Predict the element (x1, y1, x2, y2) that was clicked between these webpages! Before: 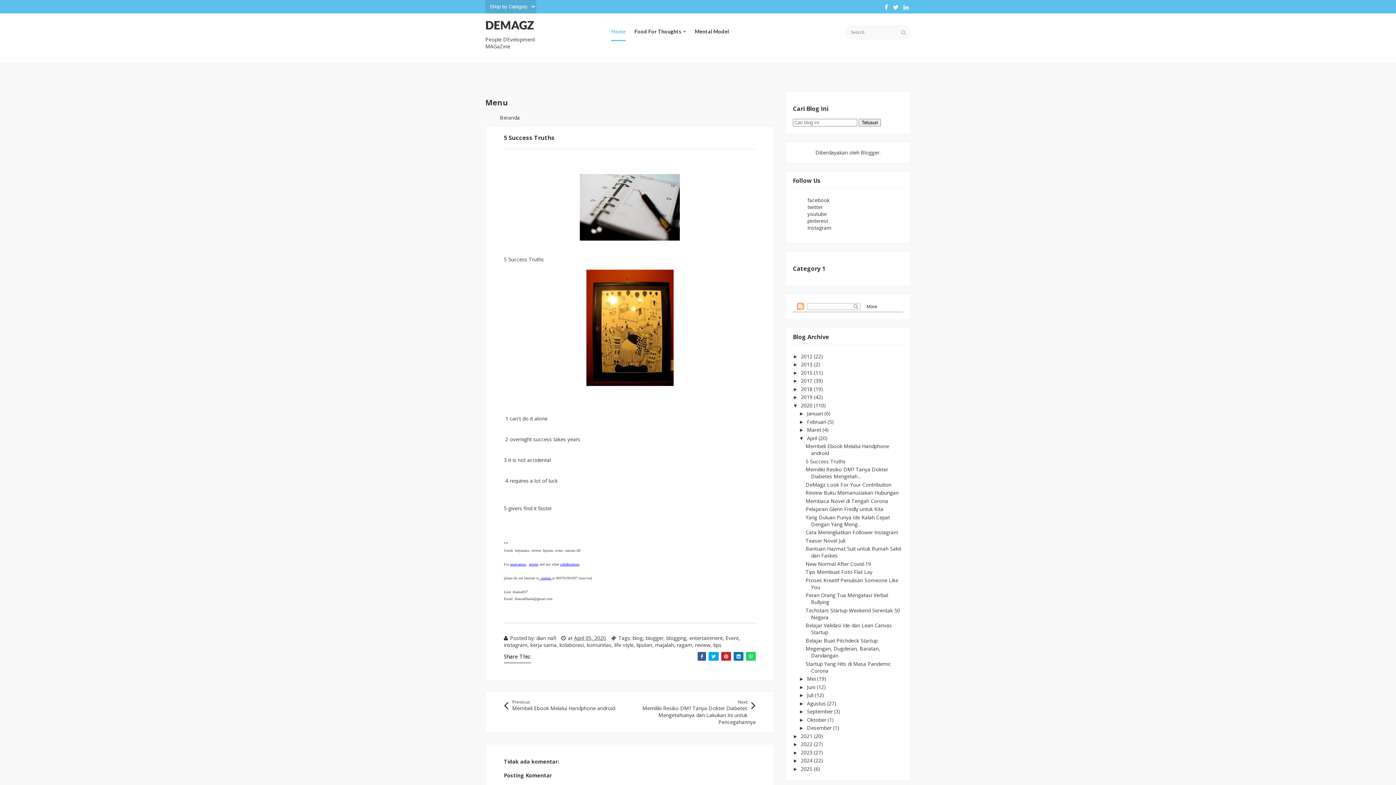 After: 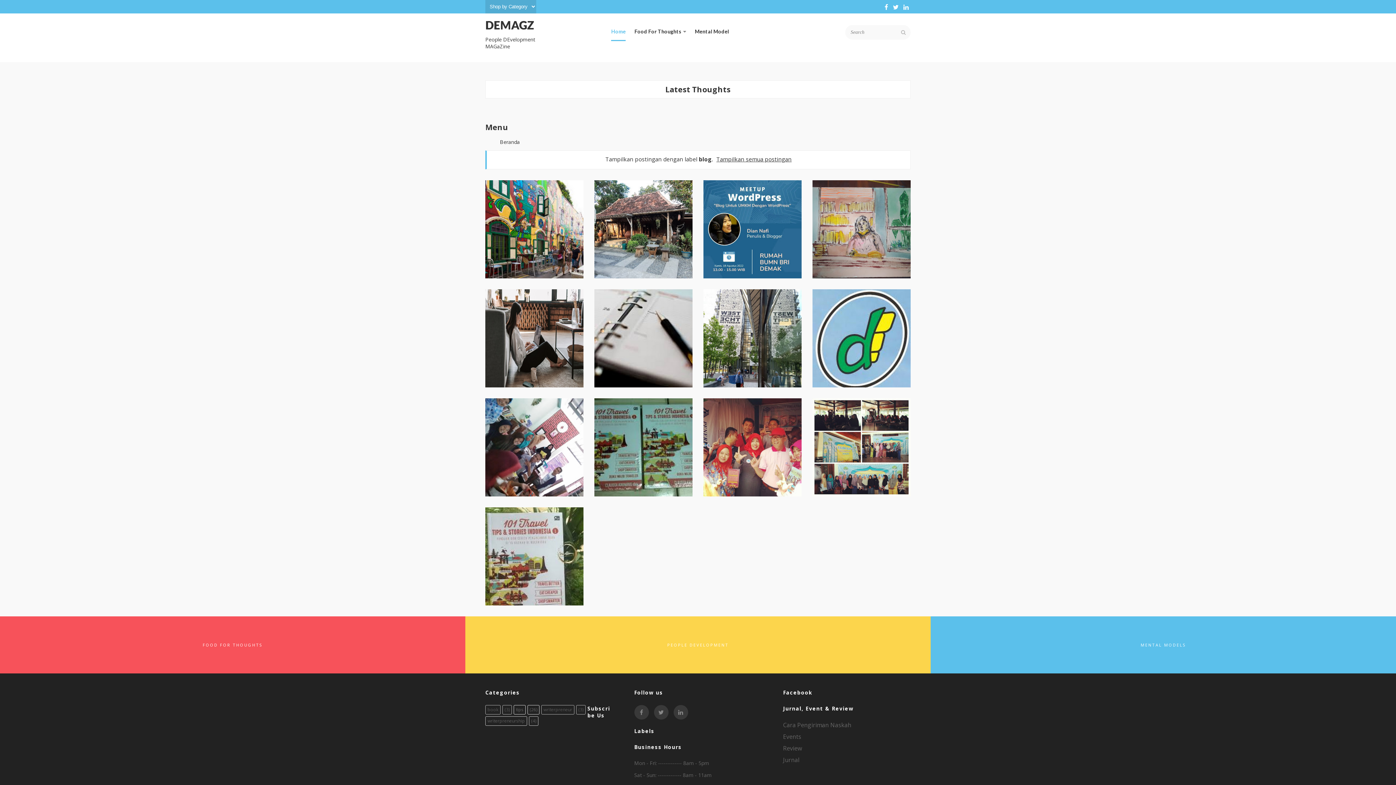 Action: bbox: (632, 634, 642, 641) label: blog